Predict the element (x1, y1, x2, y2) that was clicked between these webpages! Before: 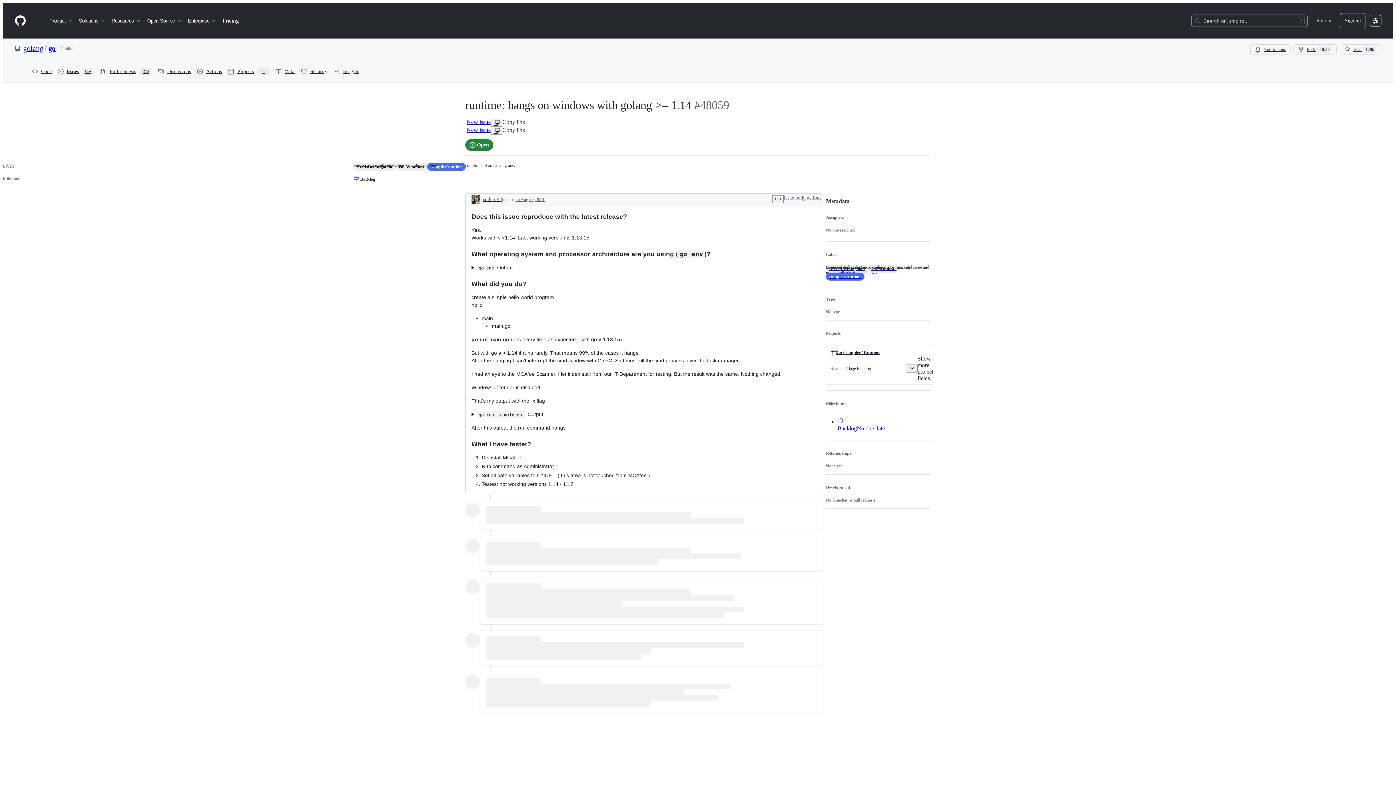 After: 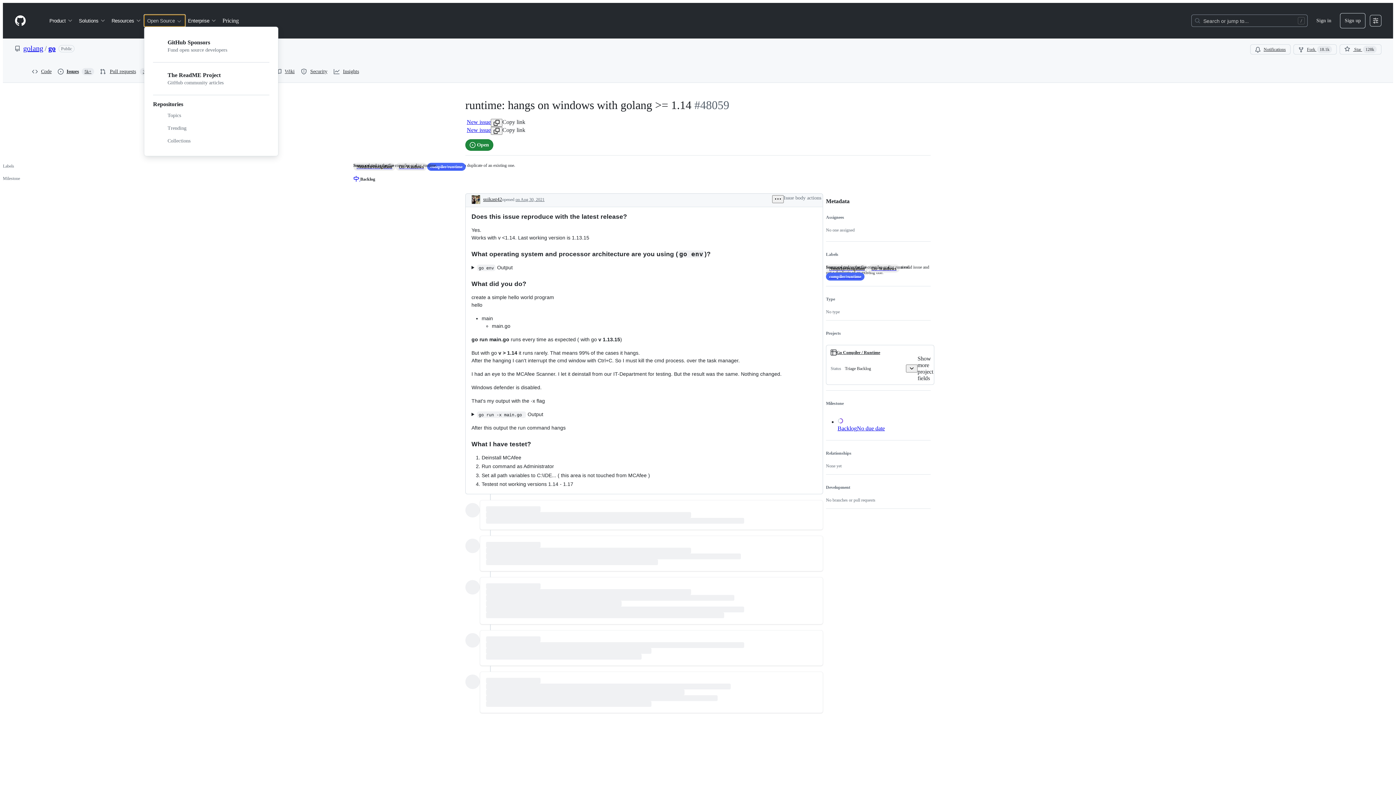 Action: label: Open Source bbox: (144, 14, 185, 26)